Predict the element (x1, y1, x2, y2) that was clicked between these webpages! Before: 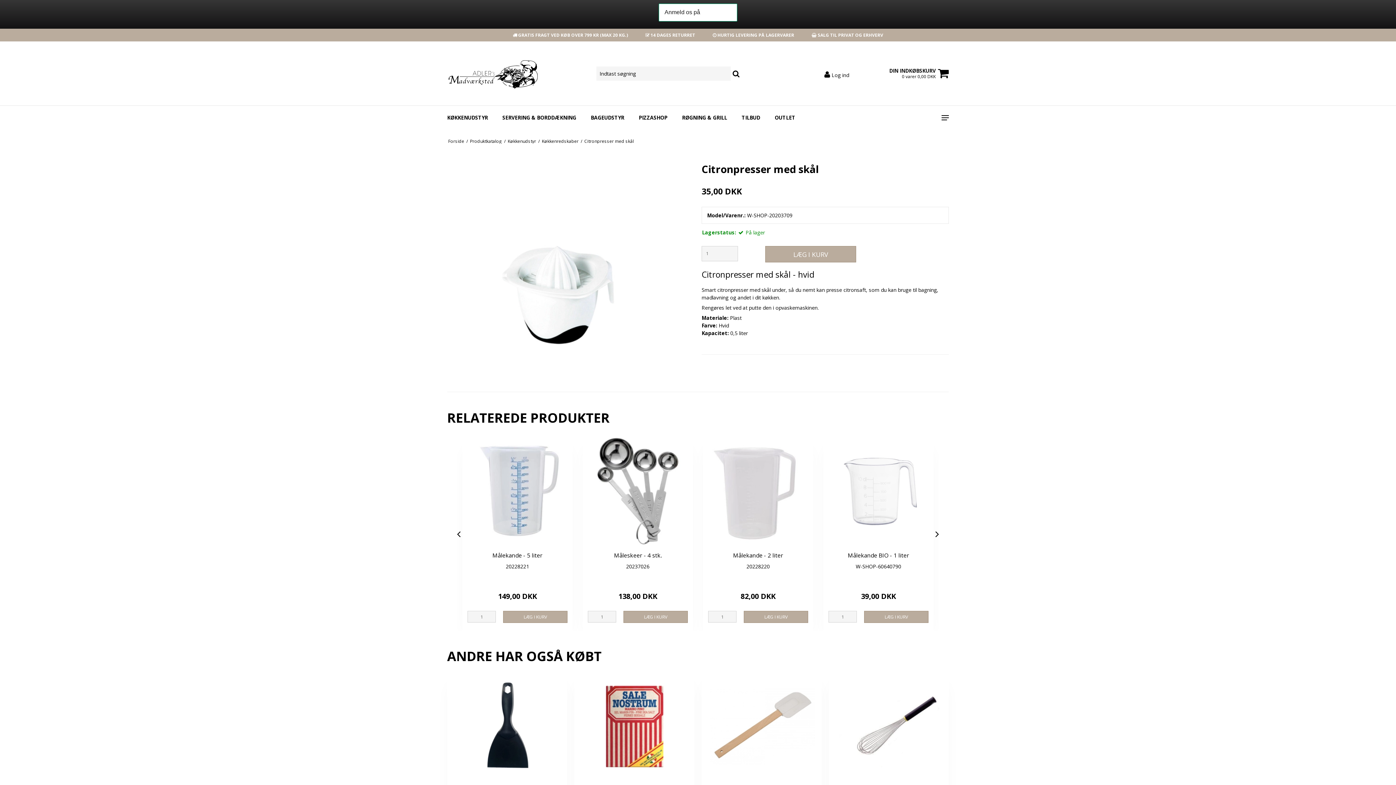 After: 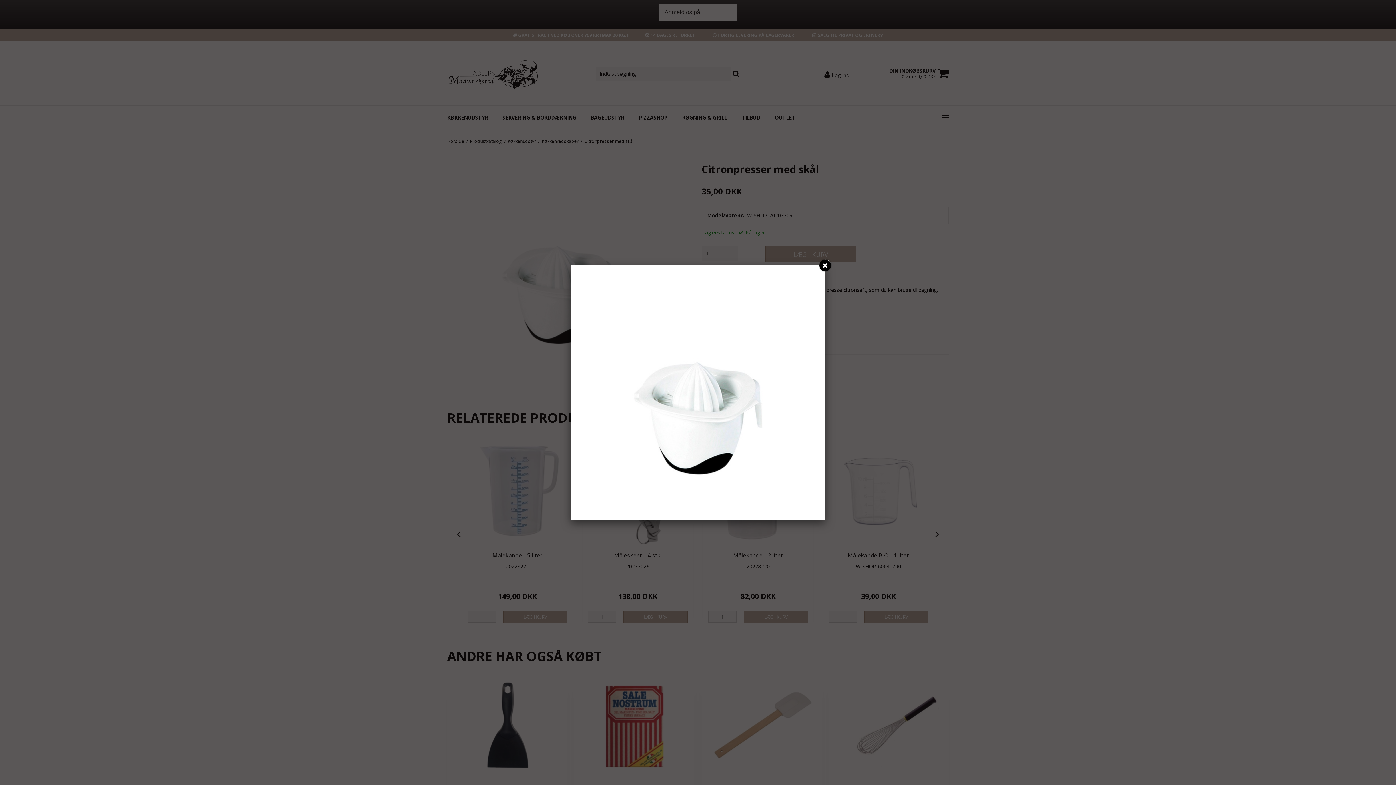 Action: bbox: (447, 161, 694, 384)